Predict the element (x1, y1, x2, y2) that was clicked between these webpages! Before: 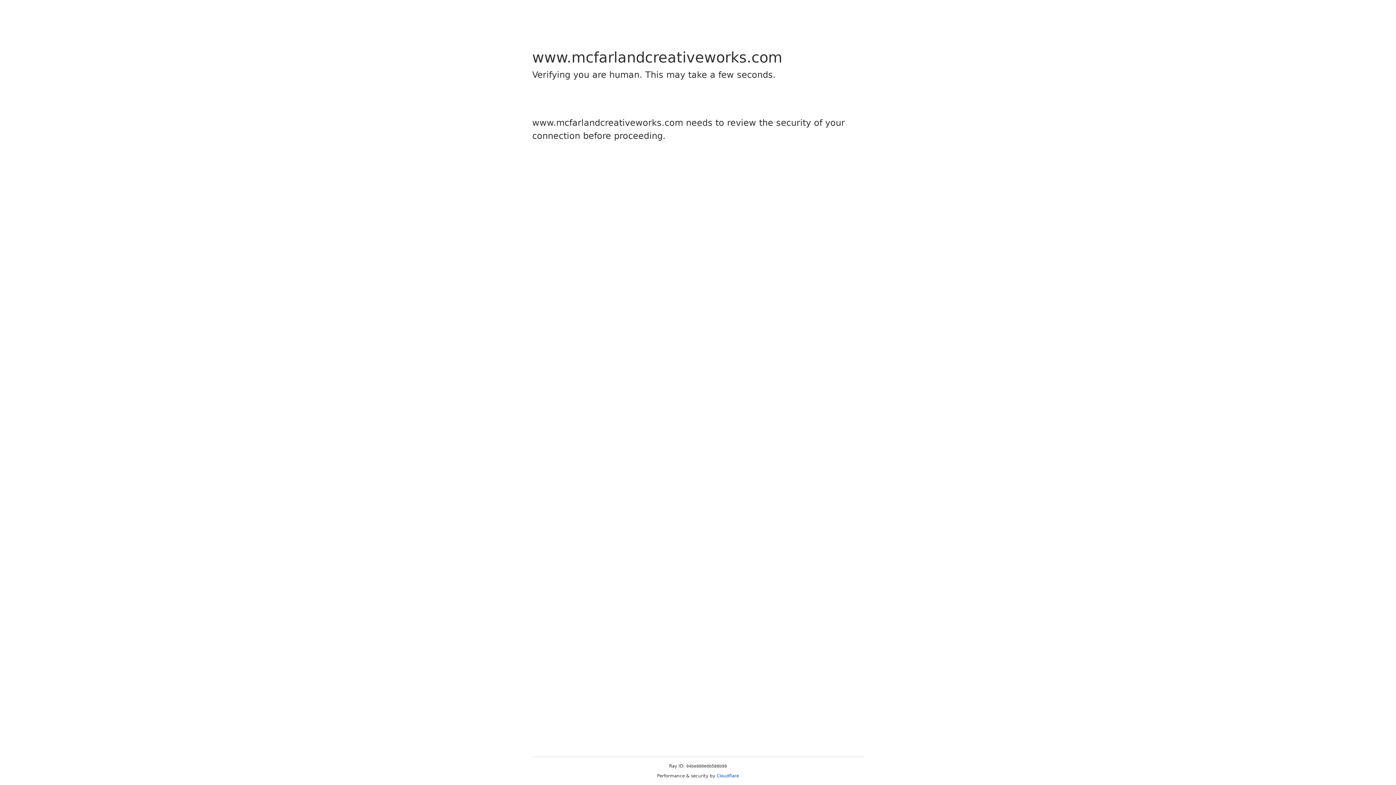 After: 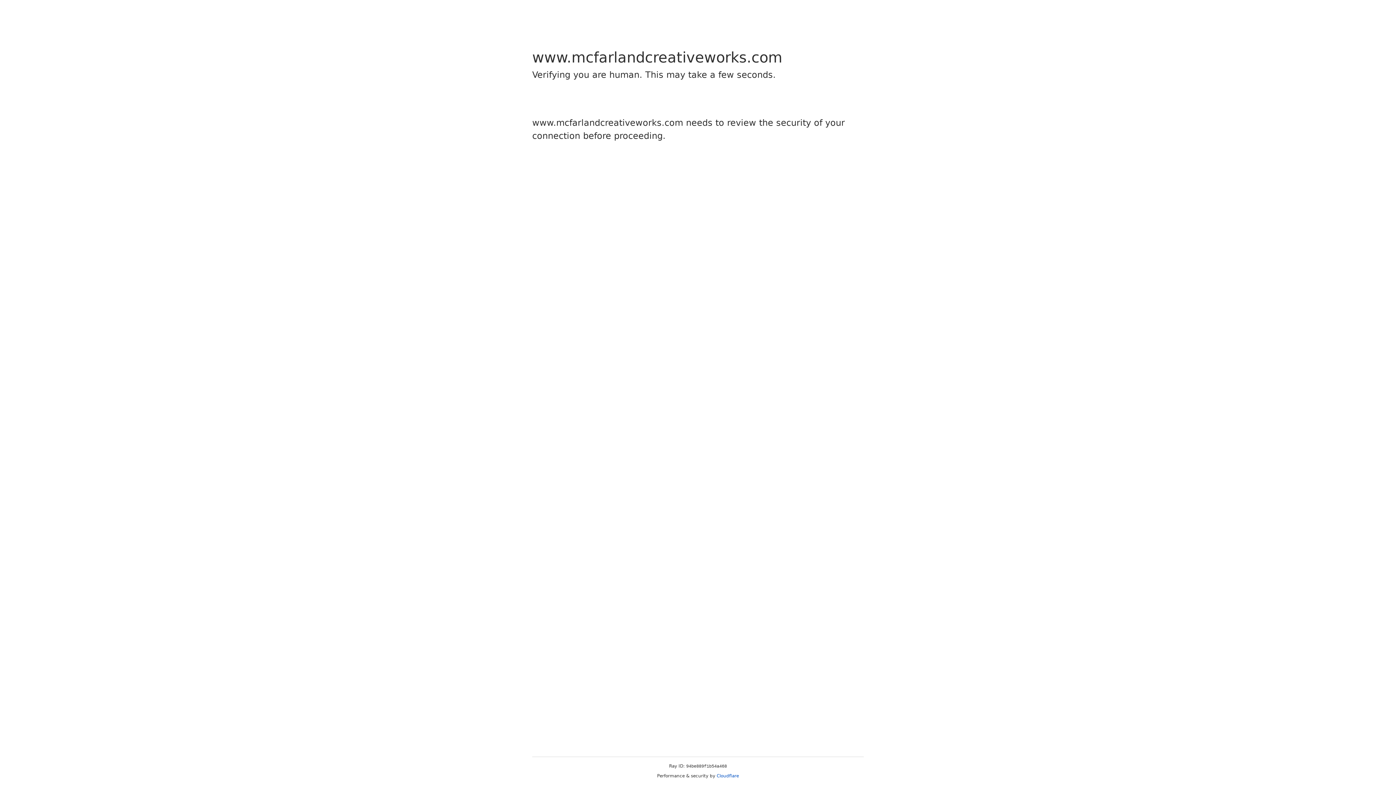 Action: label: Cloudflare bbox: (716, 773, 739, 778)